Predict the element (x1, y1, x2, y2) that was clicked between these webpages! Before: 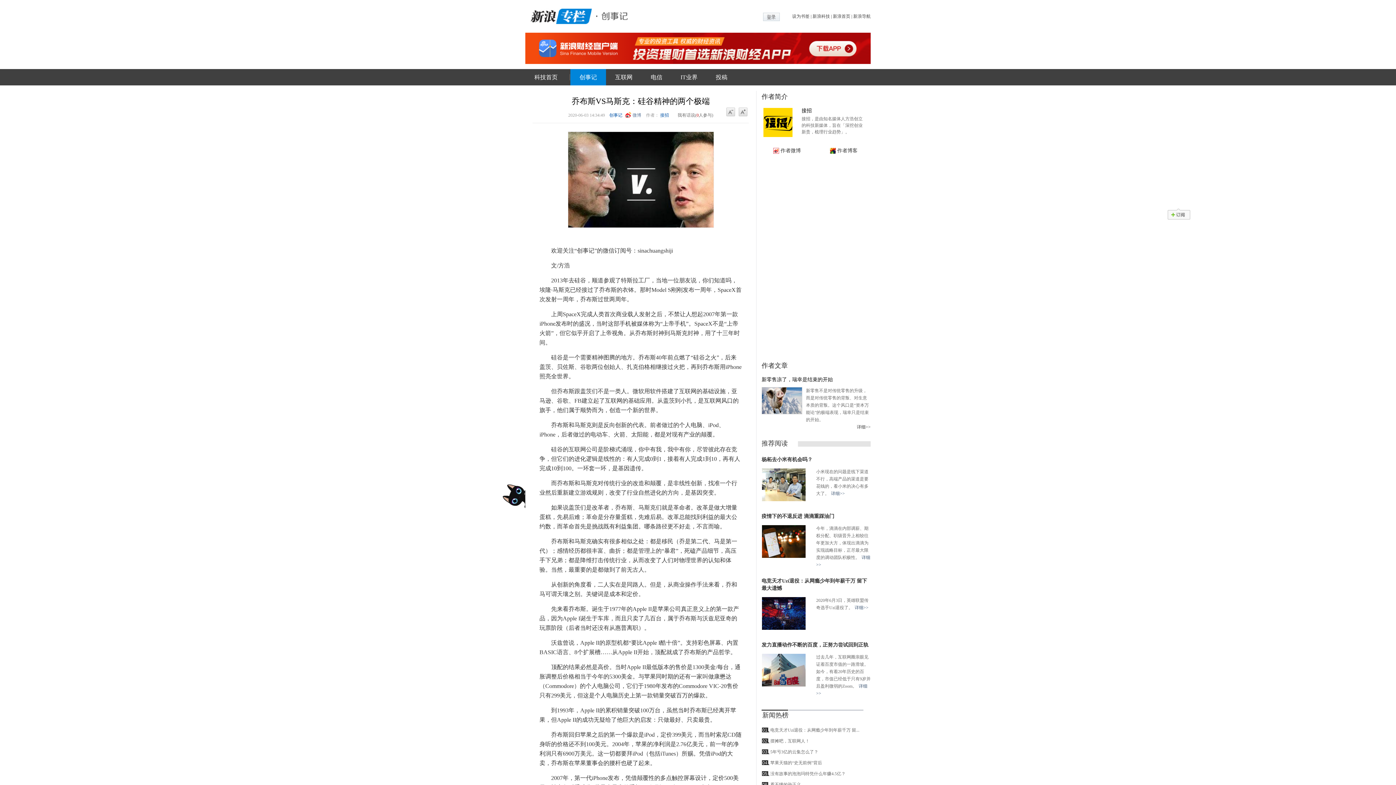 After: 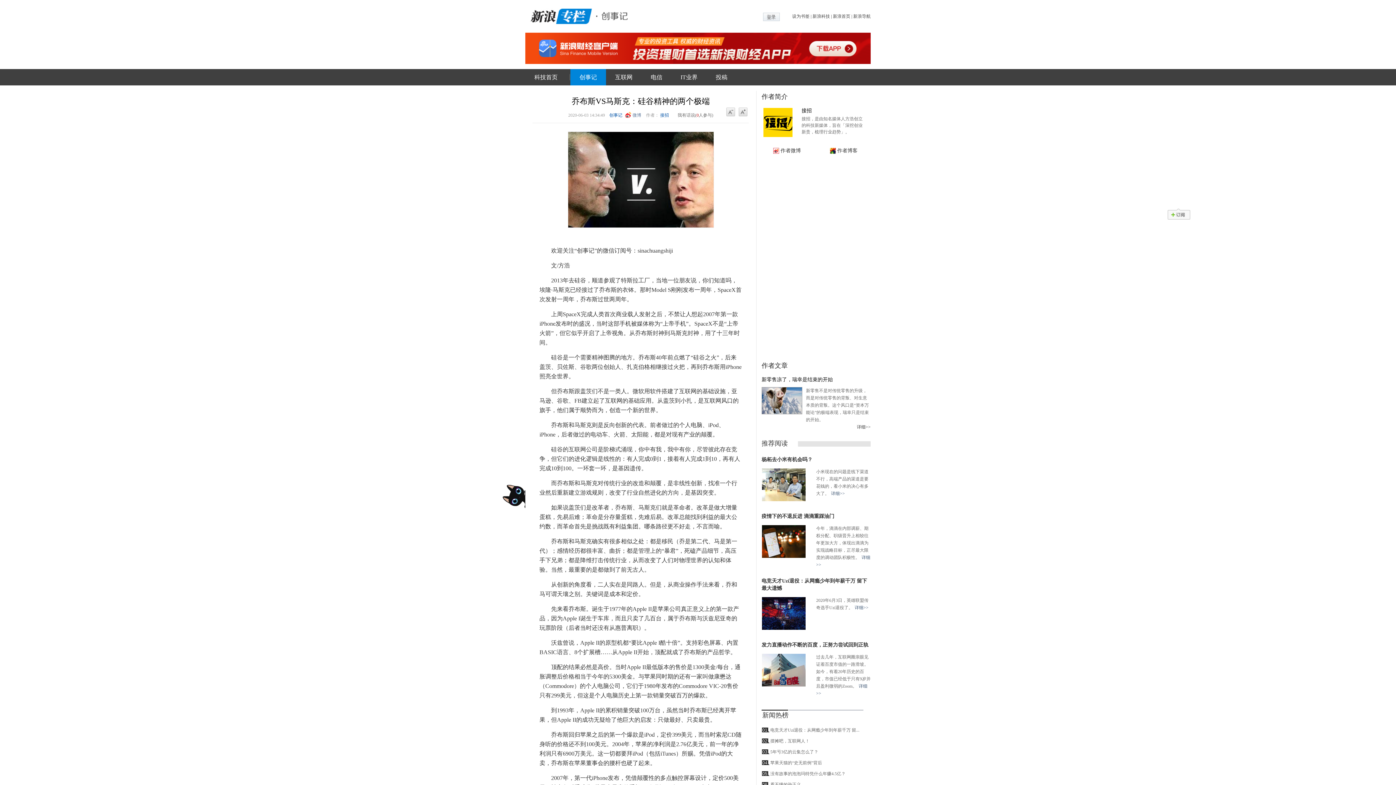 Action: bbox: (761, 387, 802, 414)